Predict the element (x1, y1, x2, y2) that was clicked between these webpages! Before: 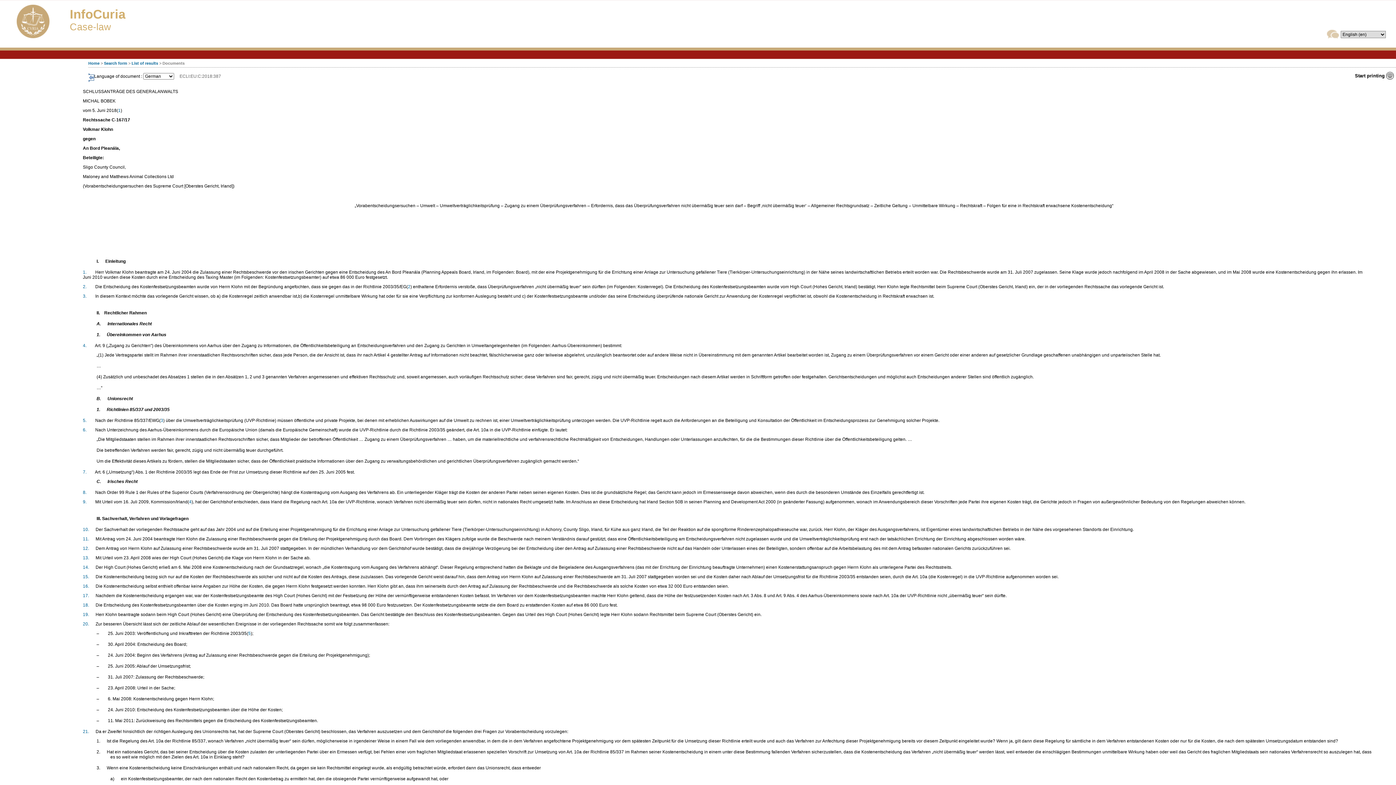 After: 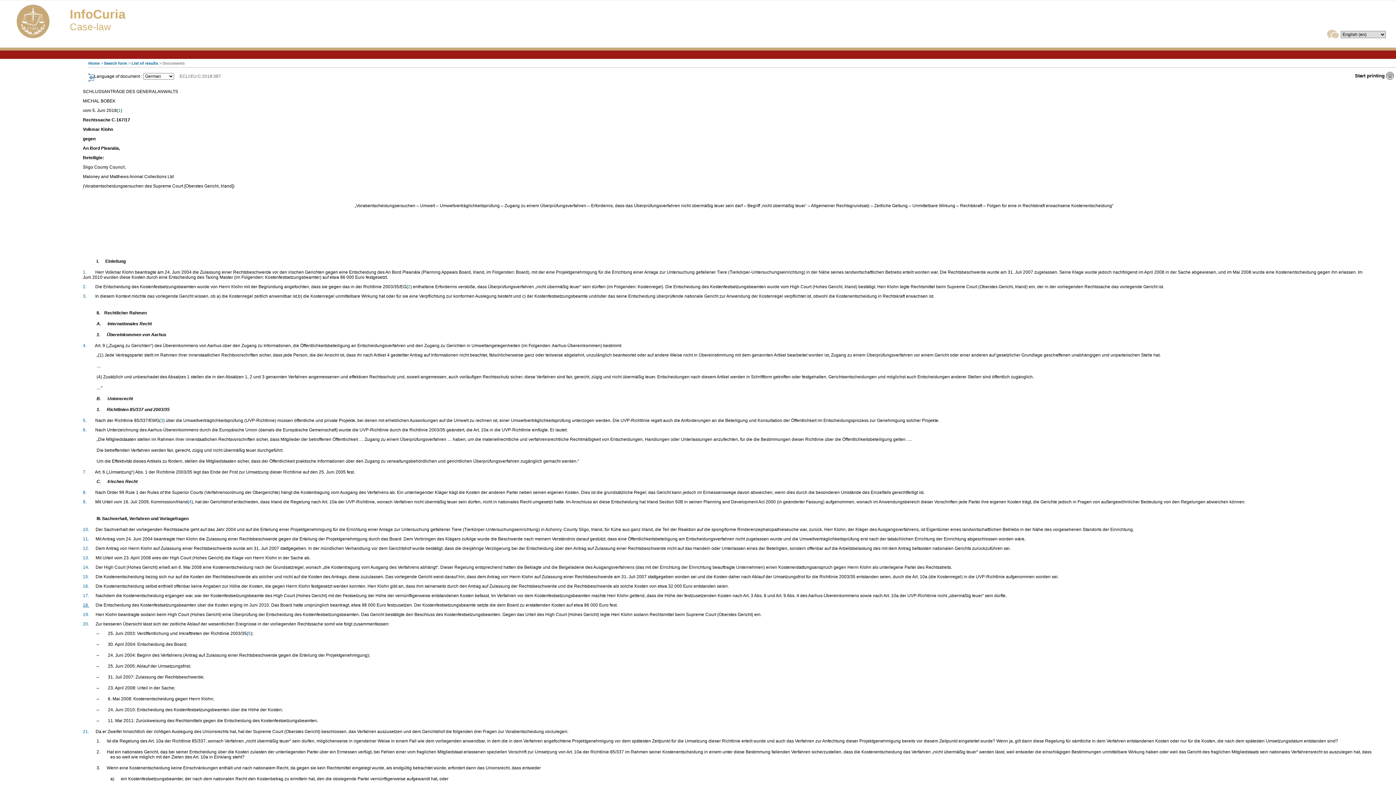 Action: label: 18. bbox: (82, 603, 89, 608)